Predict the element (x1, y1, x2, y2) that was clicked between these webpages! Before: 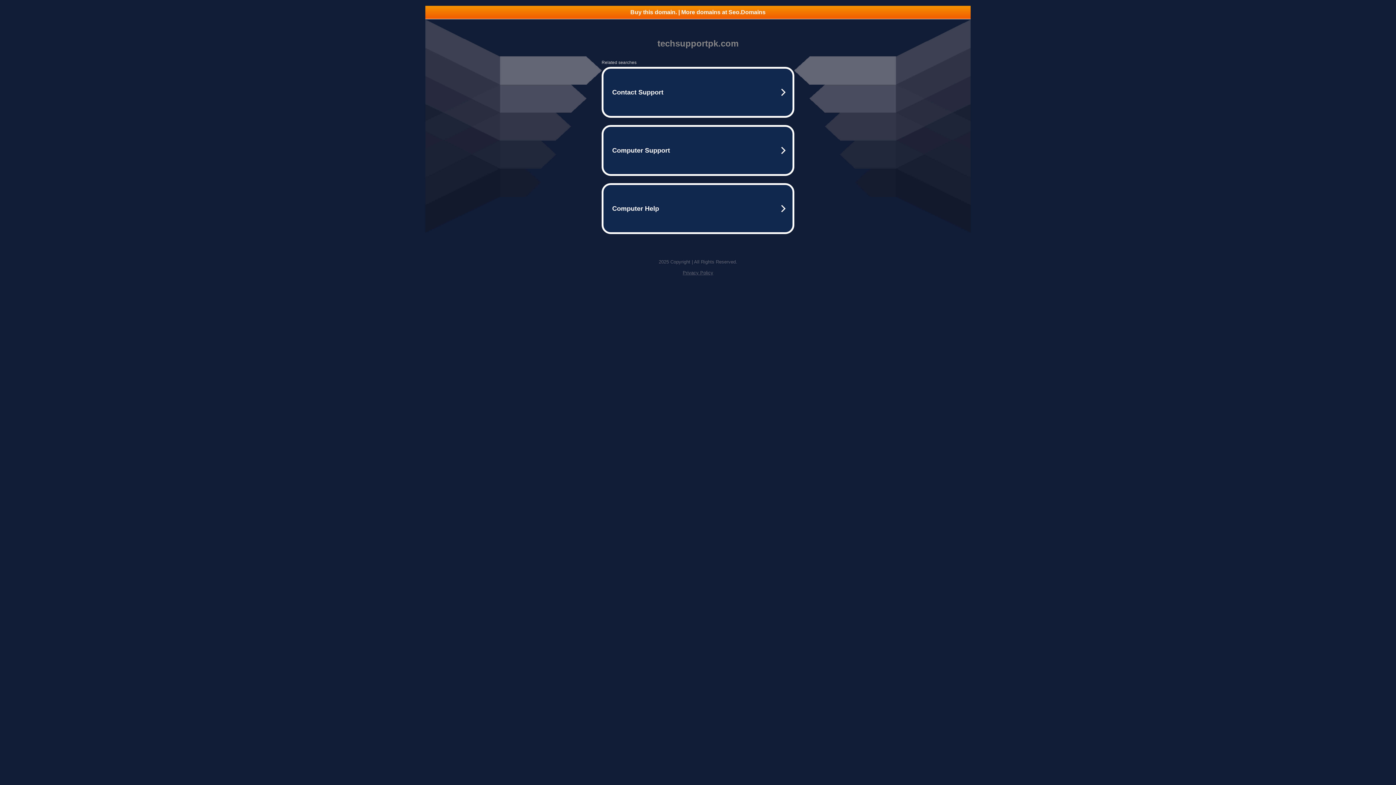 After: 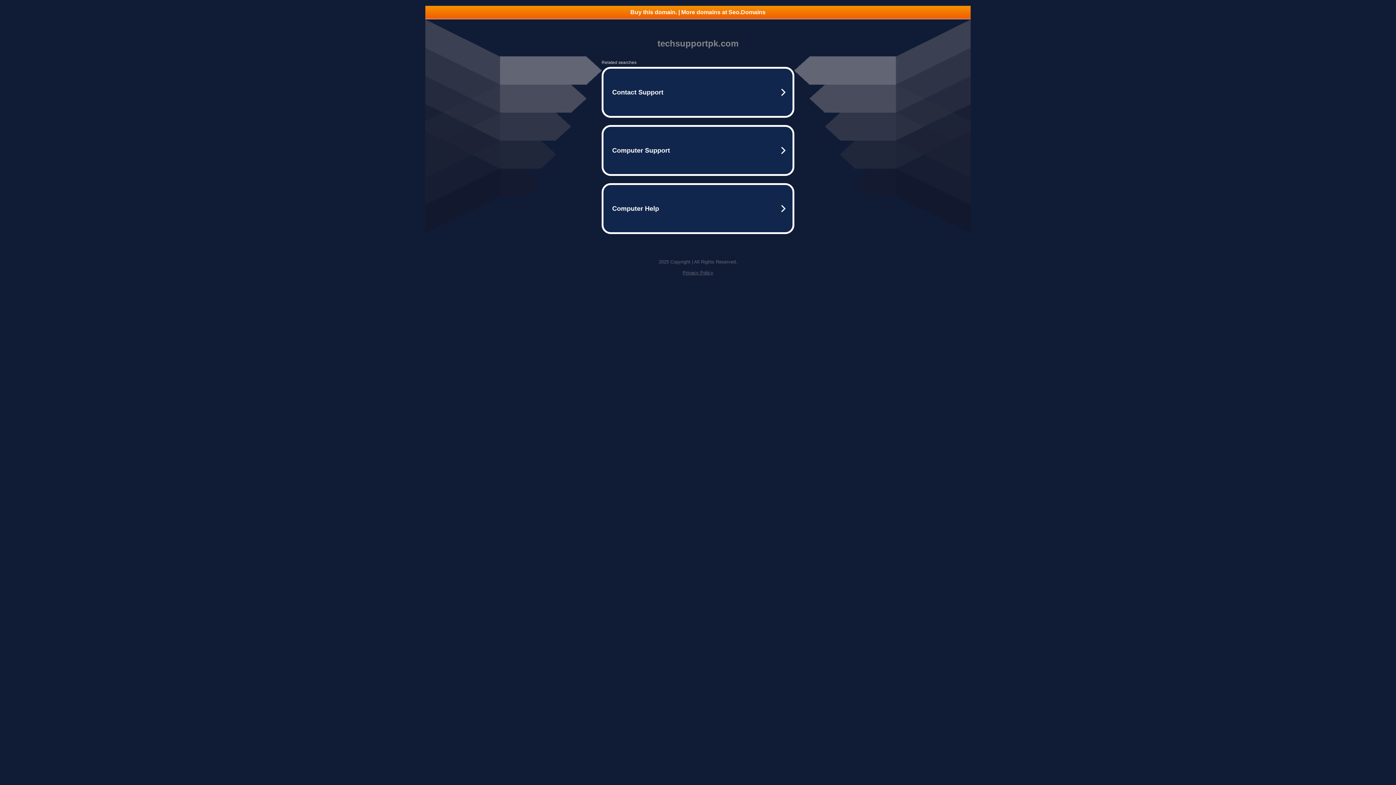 Action: label: Buy this domain. | More domains at Seo.Domains bbox: (425, 5, 970, 18)